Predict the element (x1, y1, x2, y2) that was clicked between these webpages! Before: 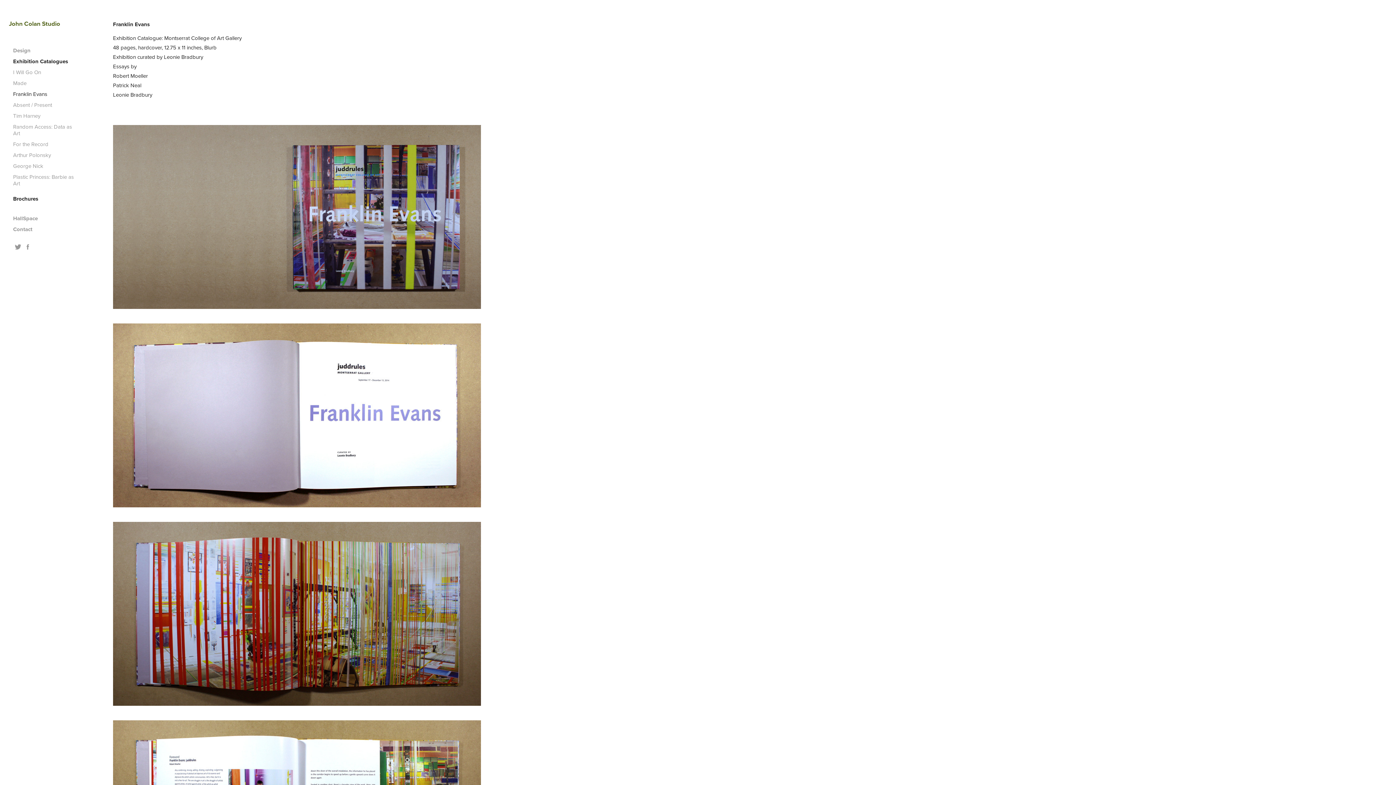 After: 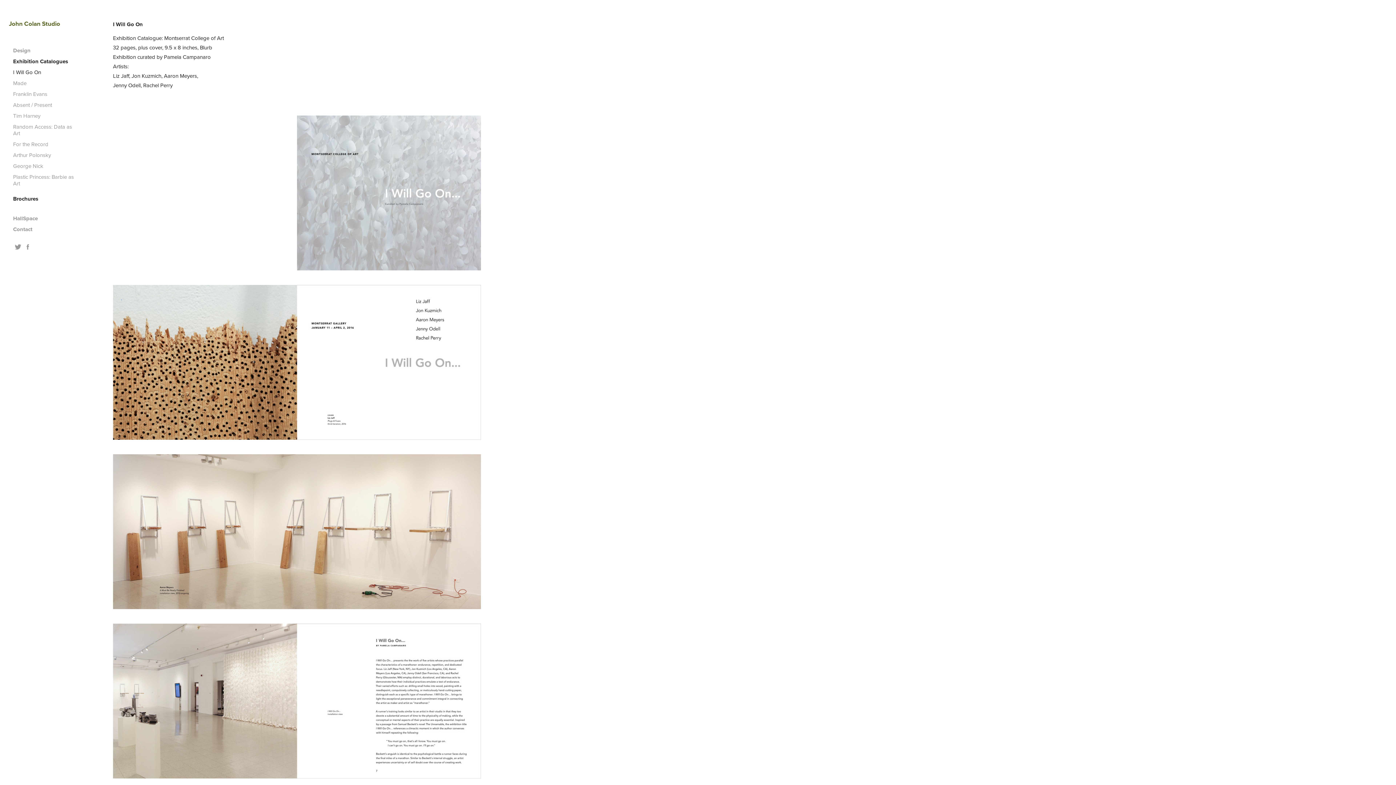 Action: bbox: (13, 68, 41, 76) label: I Will Go On